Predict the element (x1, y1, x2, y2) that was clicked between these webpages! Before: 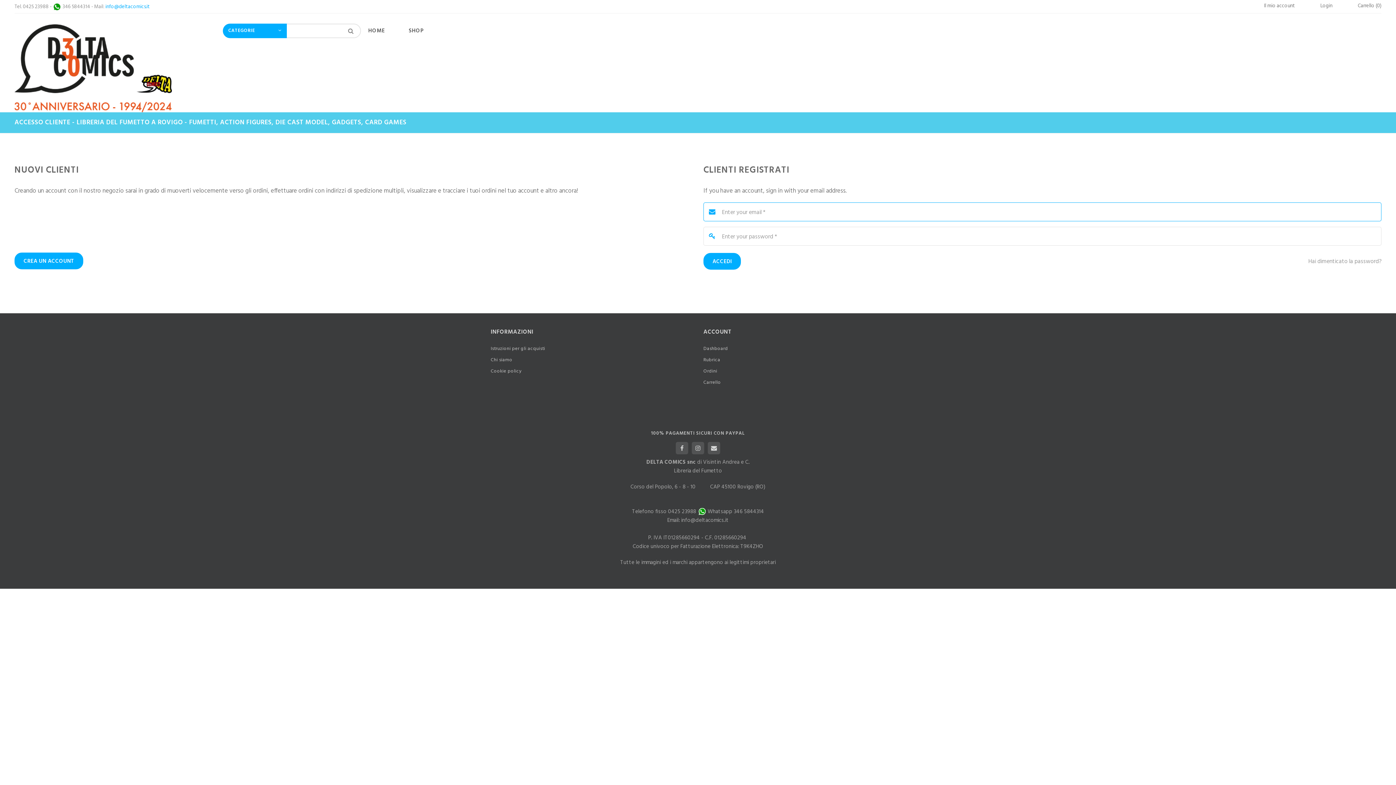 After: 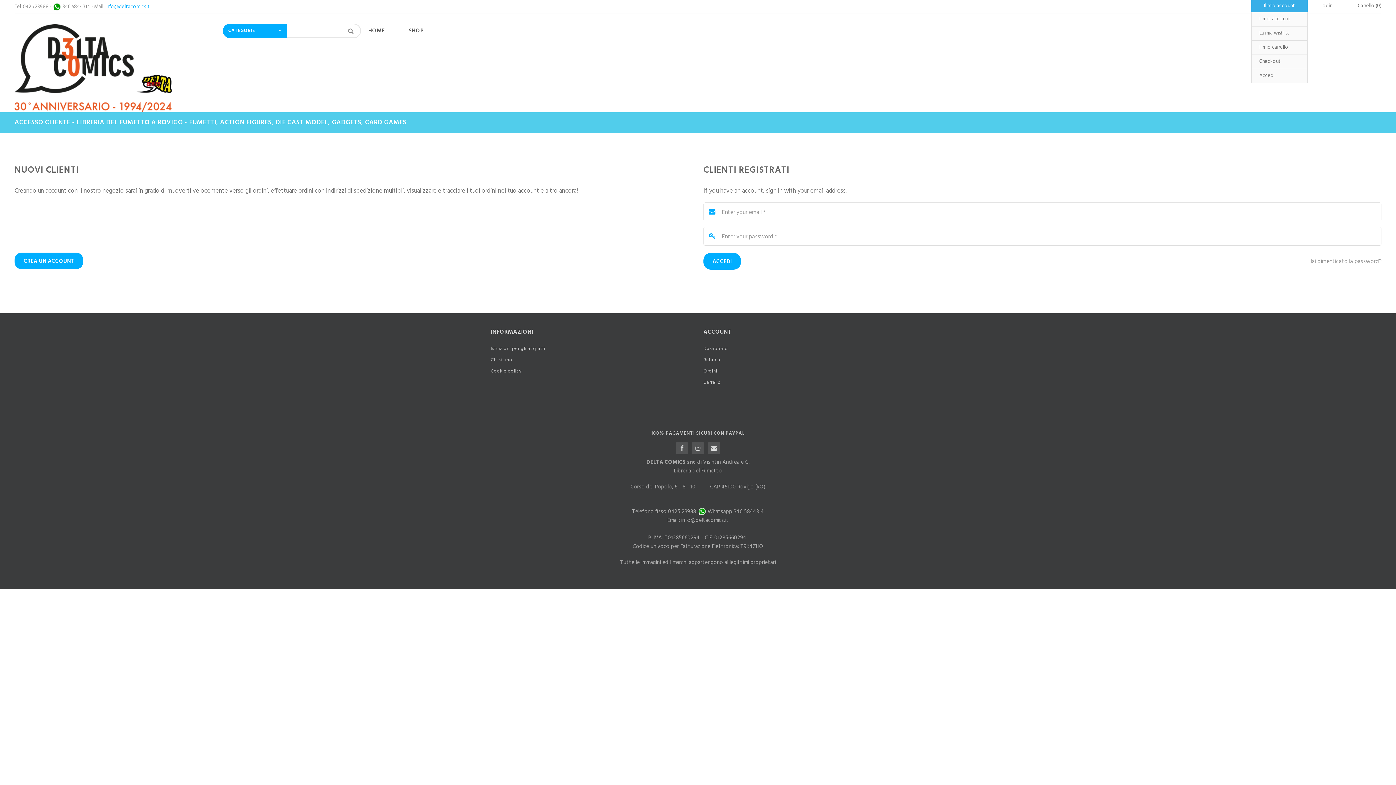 Action: bbox: (1251, 0, 1308, 12) label: Il mio account